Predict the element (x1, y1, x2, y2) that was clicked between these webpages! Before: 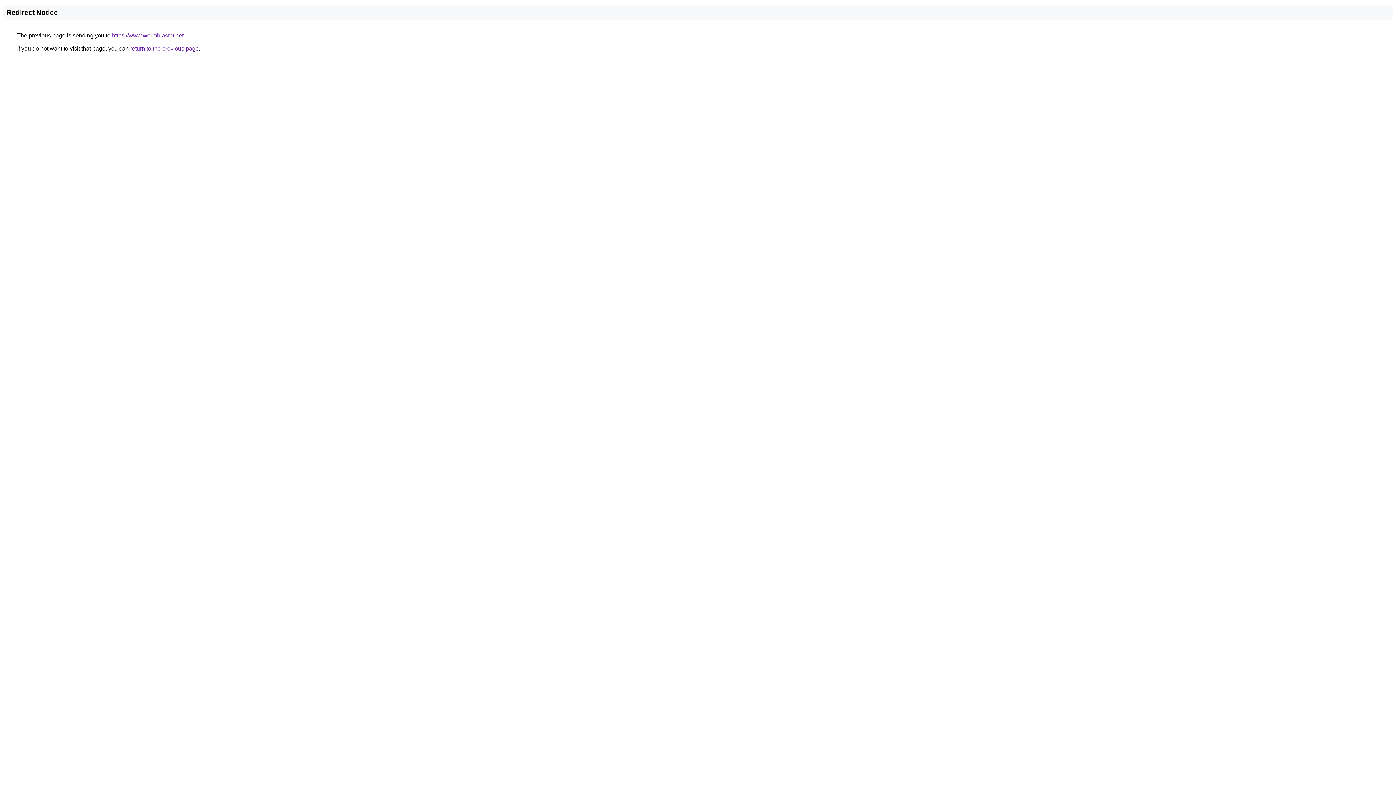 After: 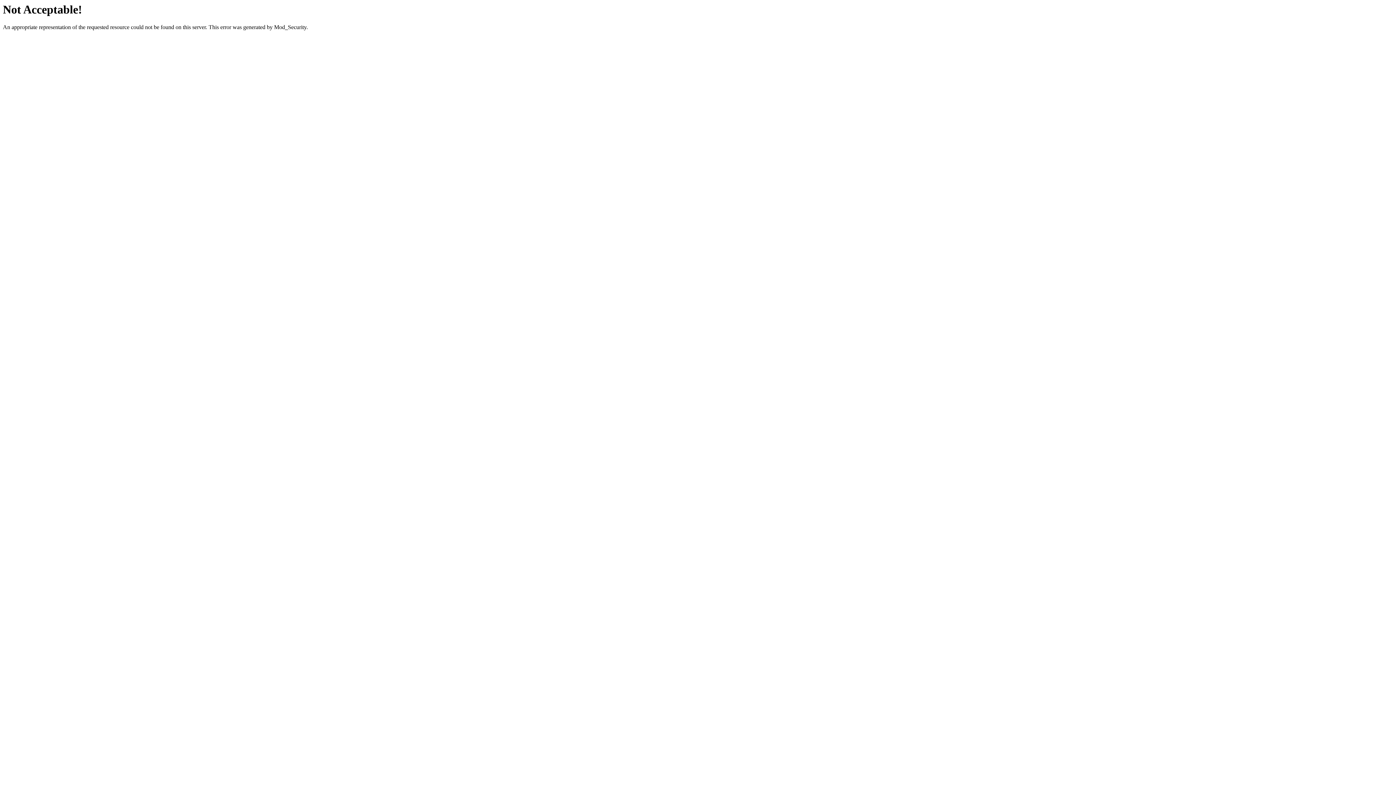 Action: bbox: (112, 32, 183, 38) label: https://www.wormblaster.net